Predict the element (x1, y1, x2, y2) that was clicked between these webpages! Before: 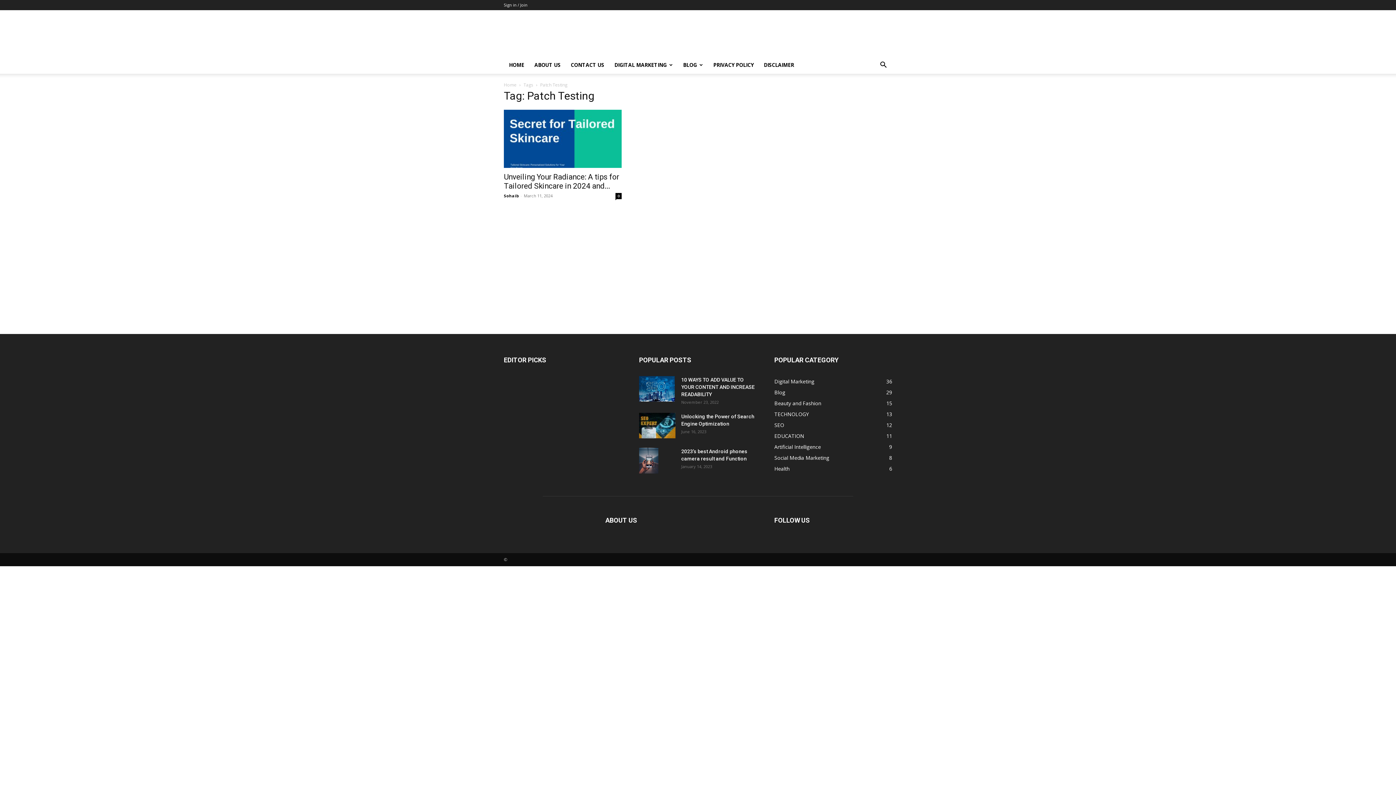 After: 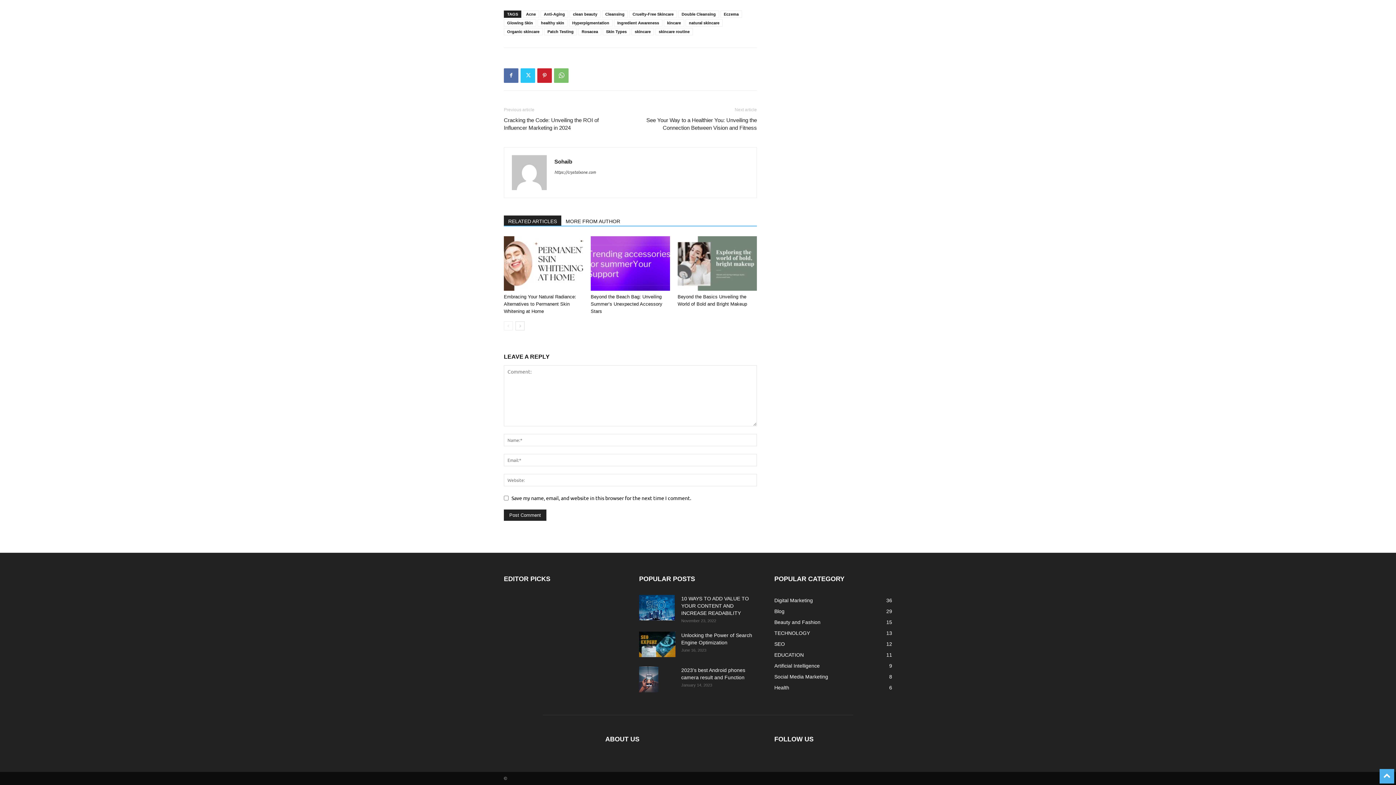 Action: bbox: (615, 193, 621, 199) label: 0